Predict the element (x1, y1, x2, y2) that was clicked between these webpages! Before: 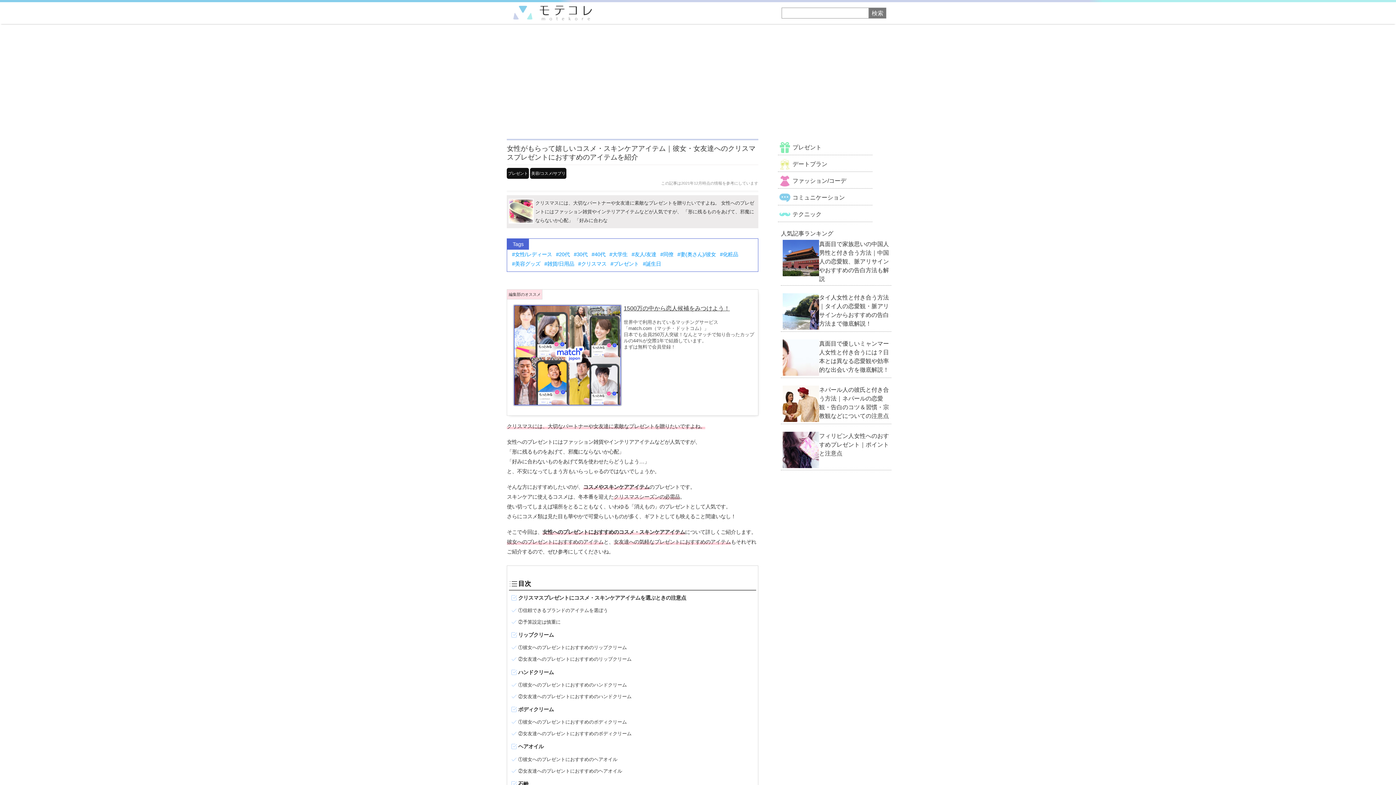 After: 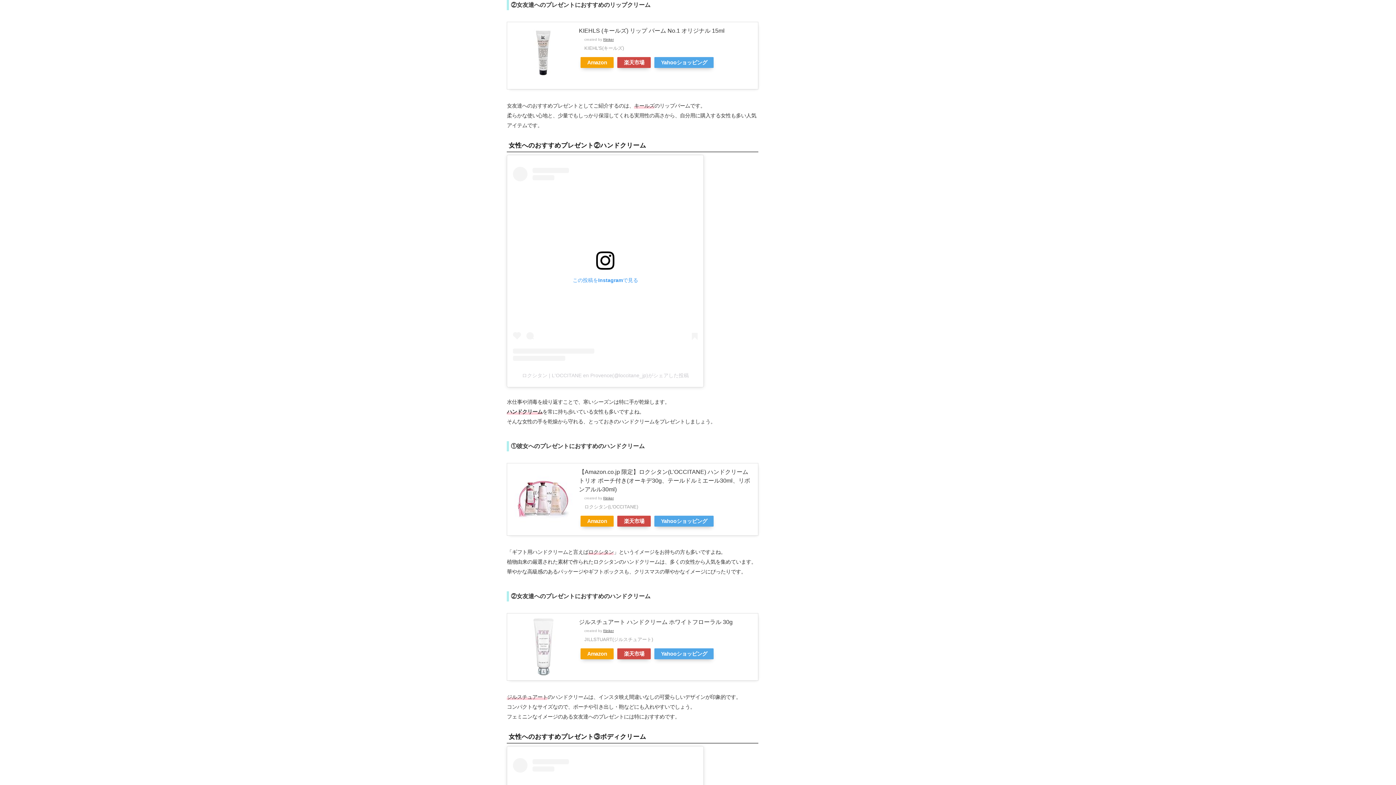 Action: label: ②女友達へのプレゼントにおすすめのリップクリーム bbox: (518, 656, 631, 662)